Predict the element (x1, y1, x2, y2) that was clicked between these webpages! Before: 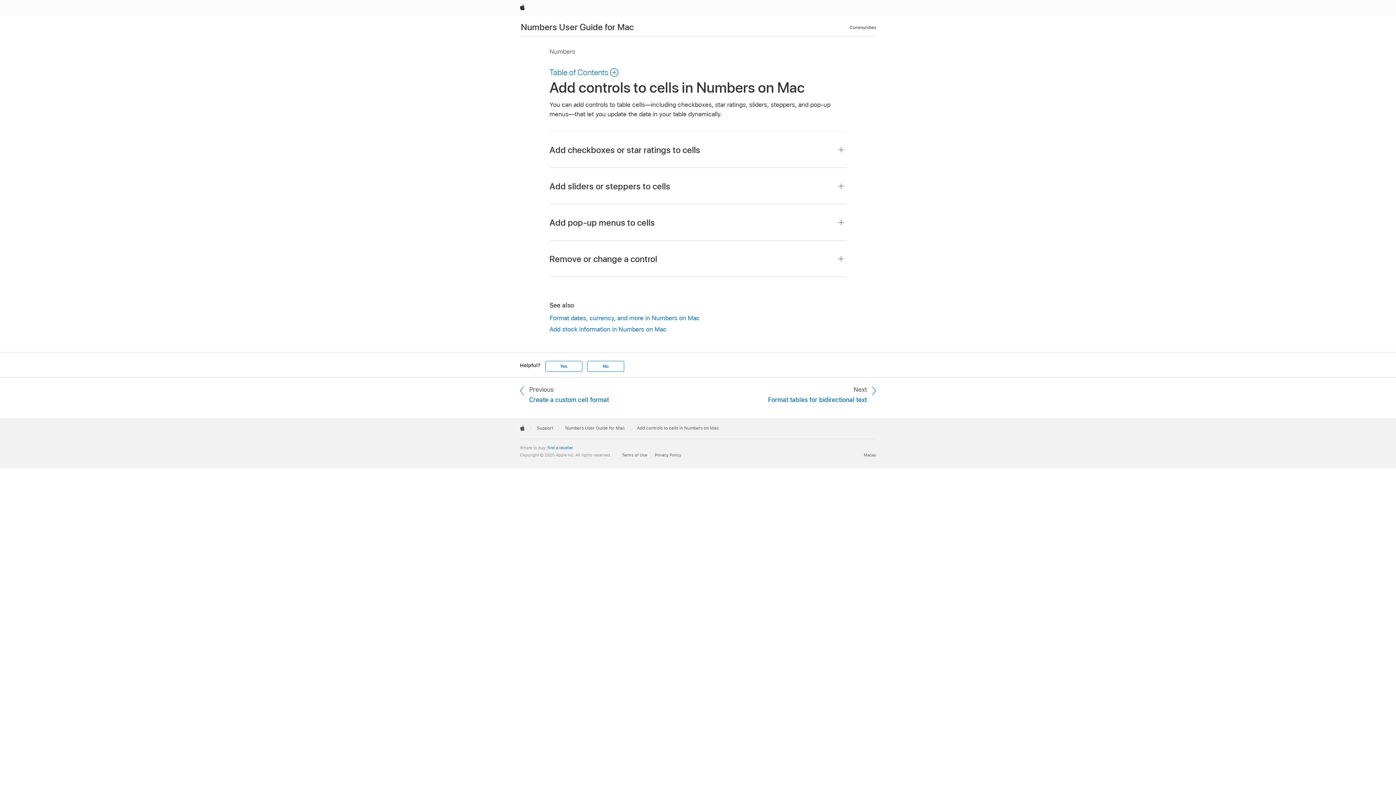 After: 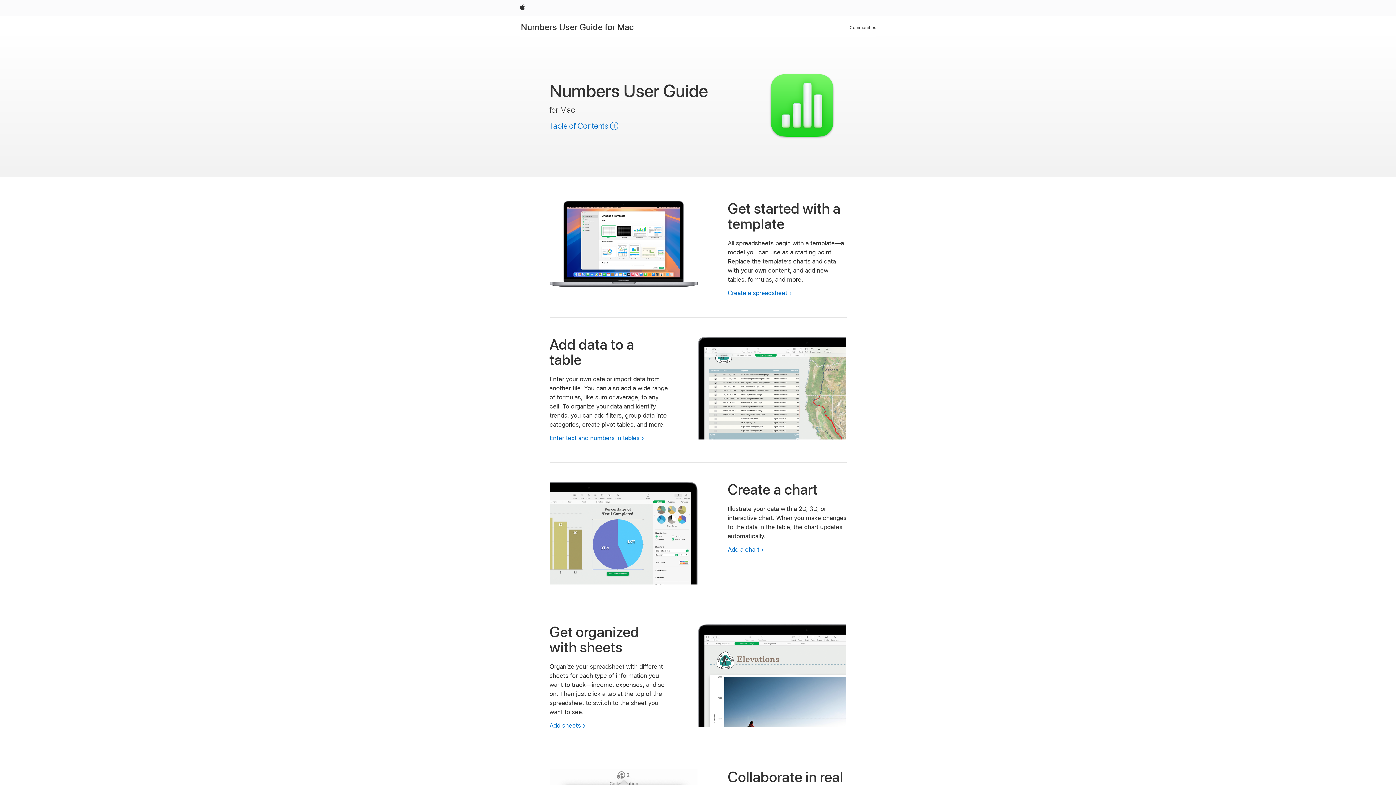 Action: bbox: (521, 21, 633, 32) label: Numbers User Guide for Mac